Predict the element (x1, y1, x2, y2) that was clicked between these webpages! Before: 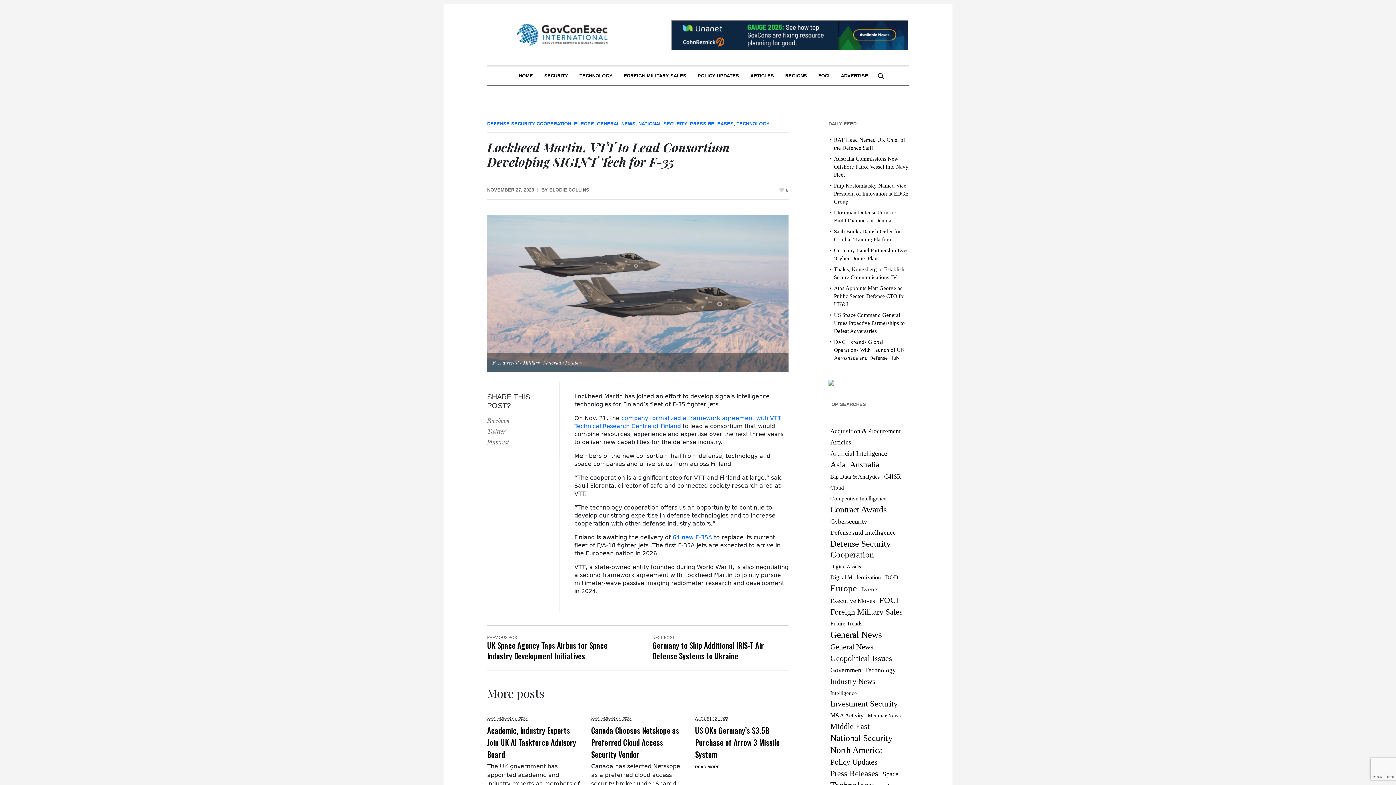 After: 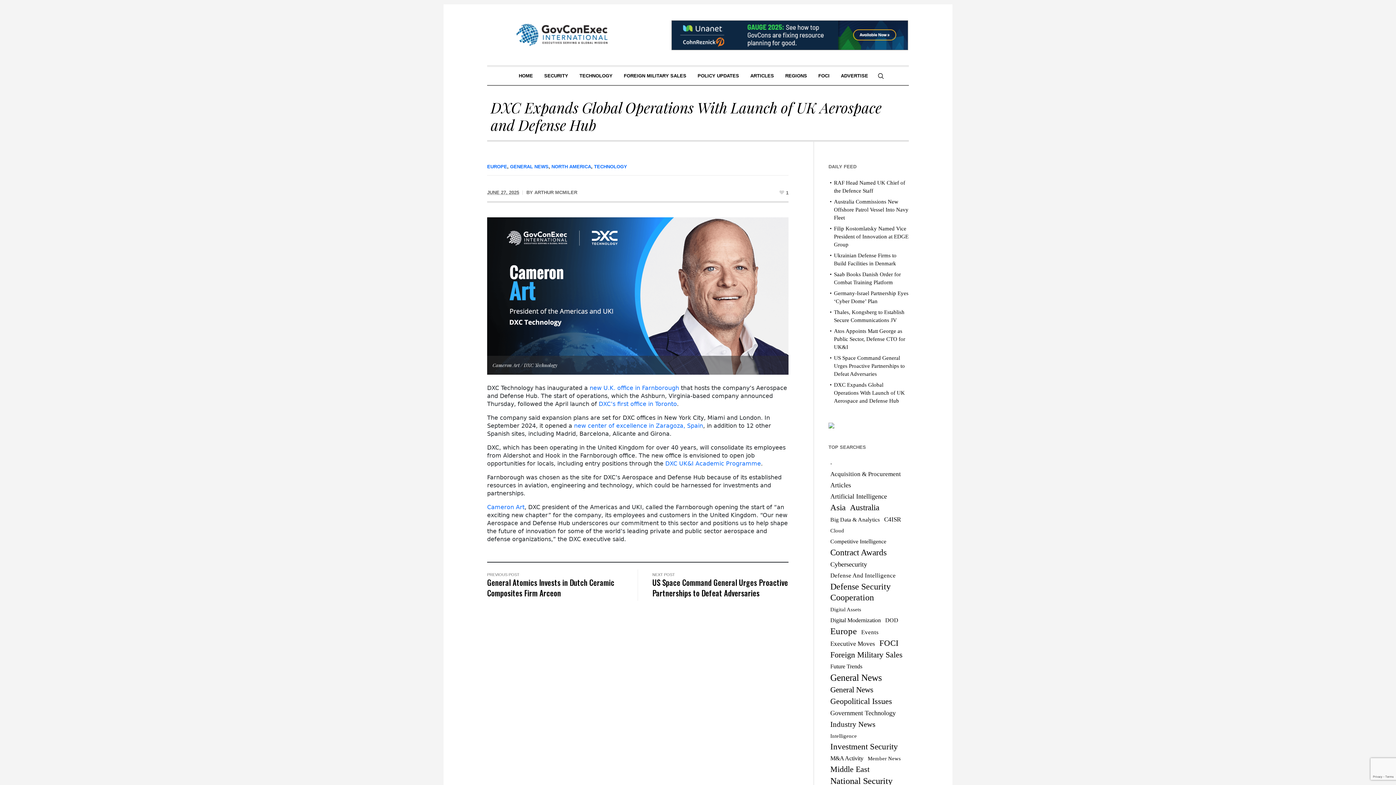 Action: label: DXC Expands Global Operations With Launch of UK Aerospace and Defense Hub bbox: (834, 339, 905, 361)